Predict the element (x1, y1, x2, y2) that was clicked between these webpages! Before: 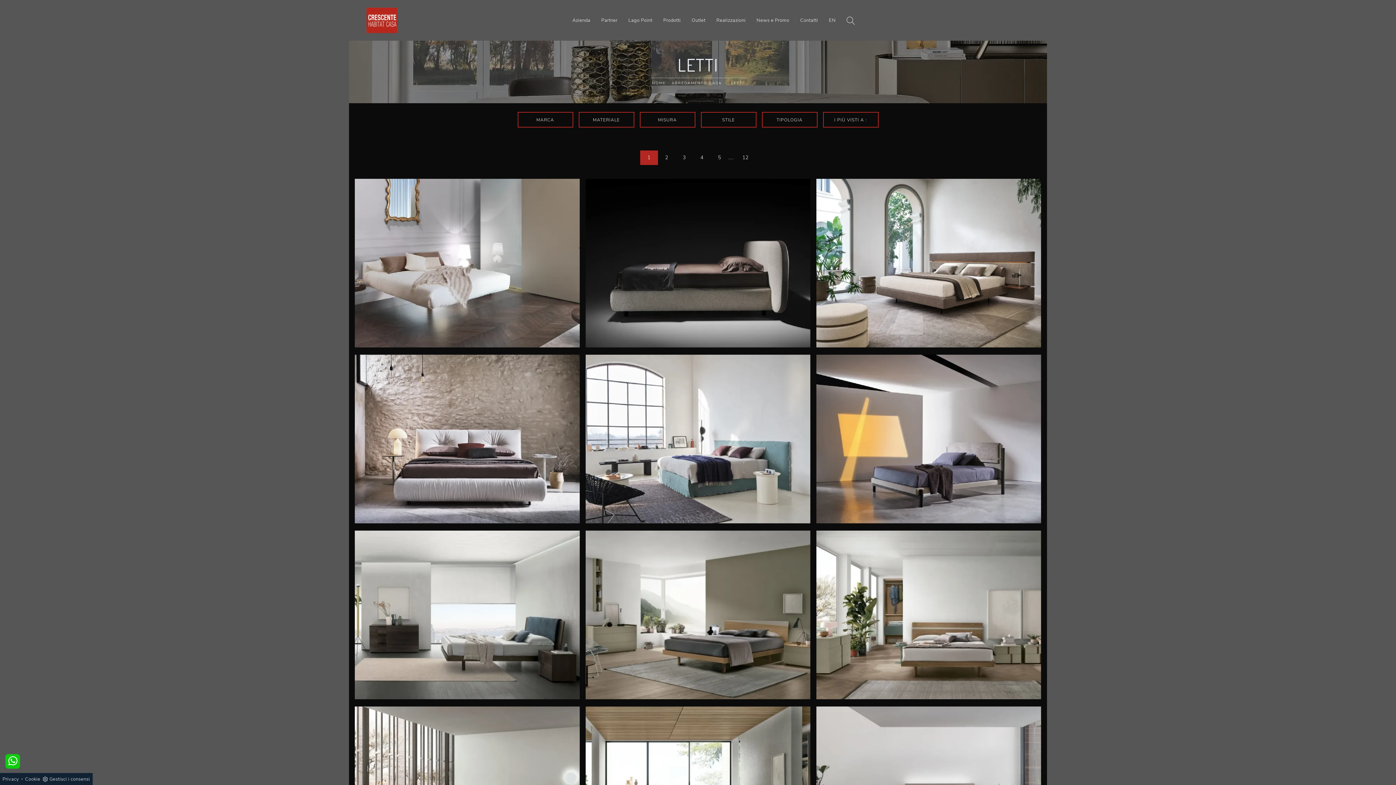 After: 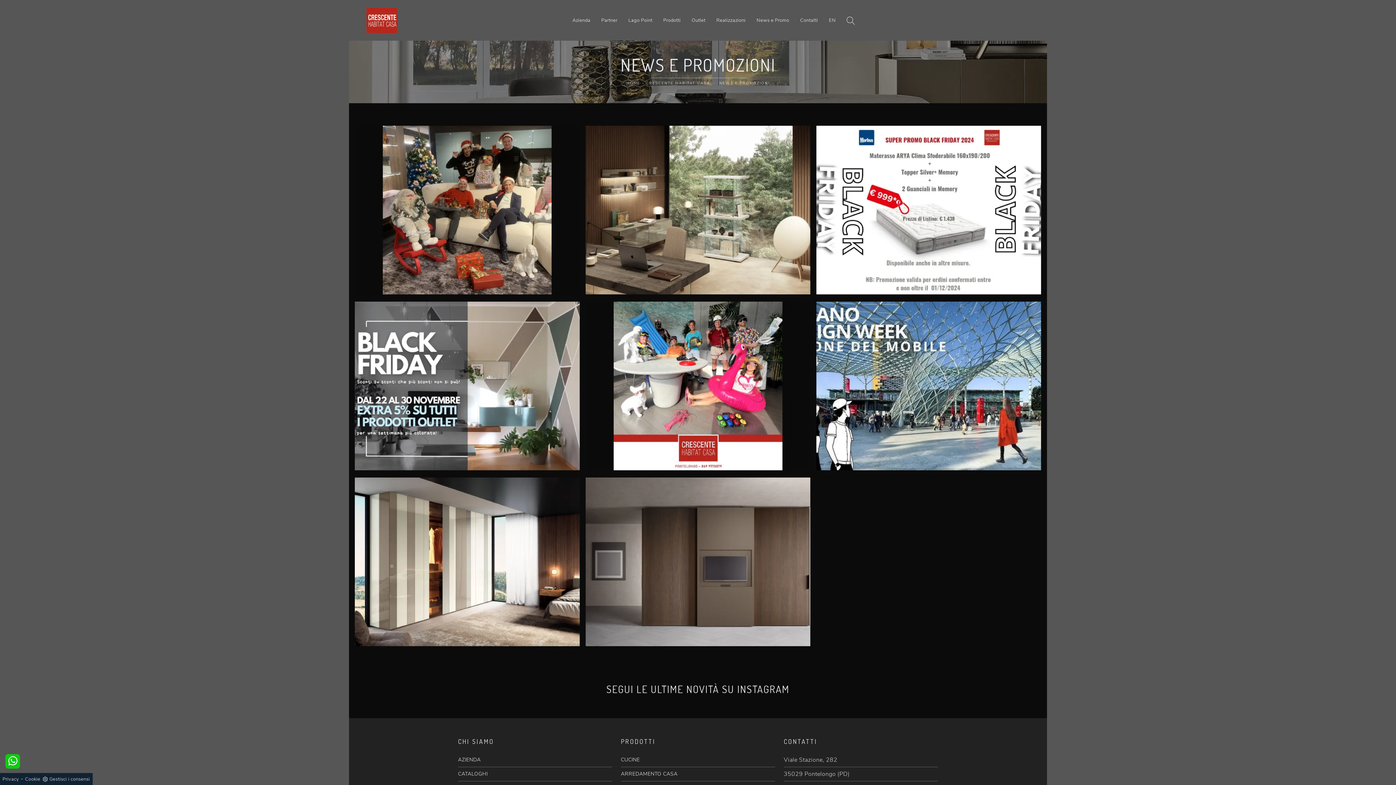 Action: label: News e Promo bbox: (751, 0, 794, 40)